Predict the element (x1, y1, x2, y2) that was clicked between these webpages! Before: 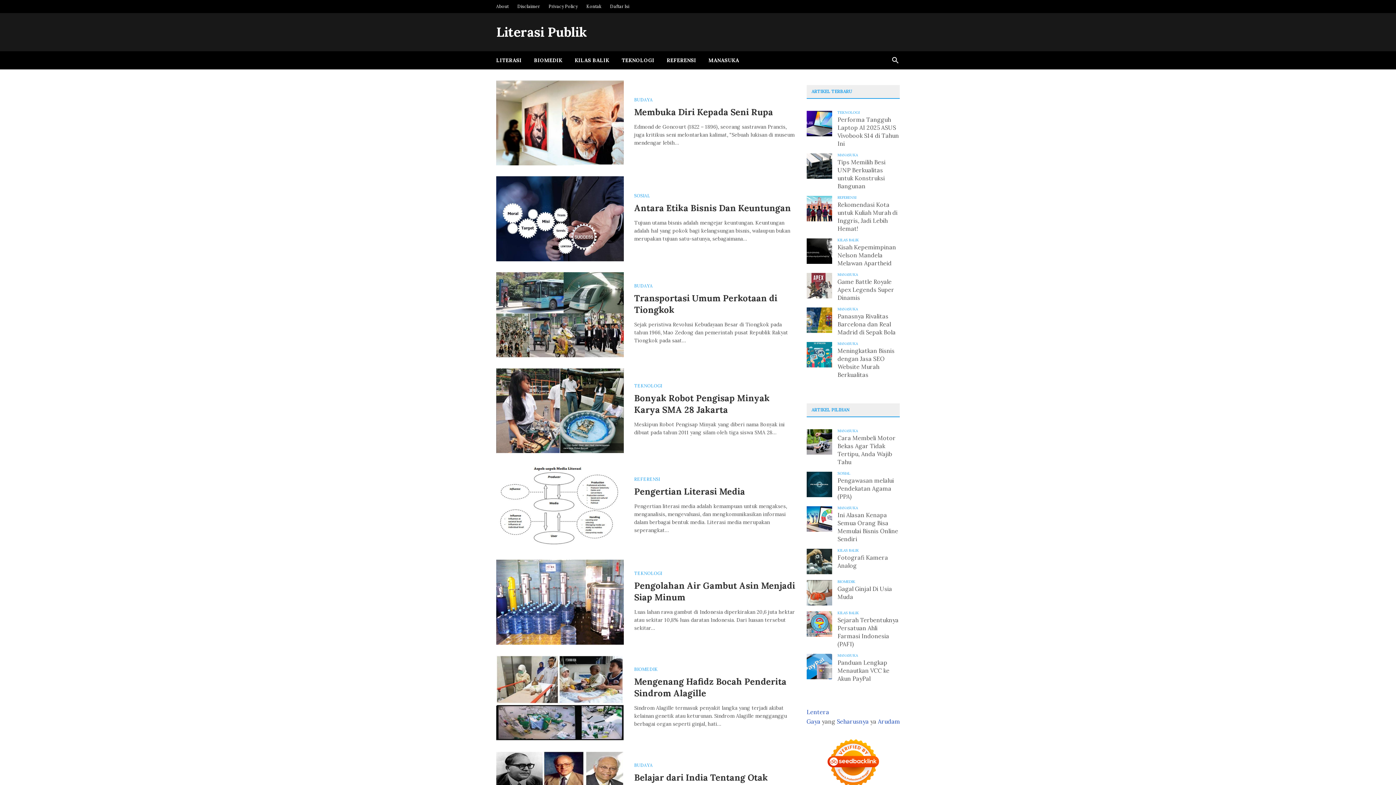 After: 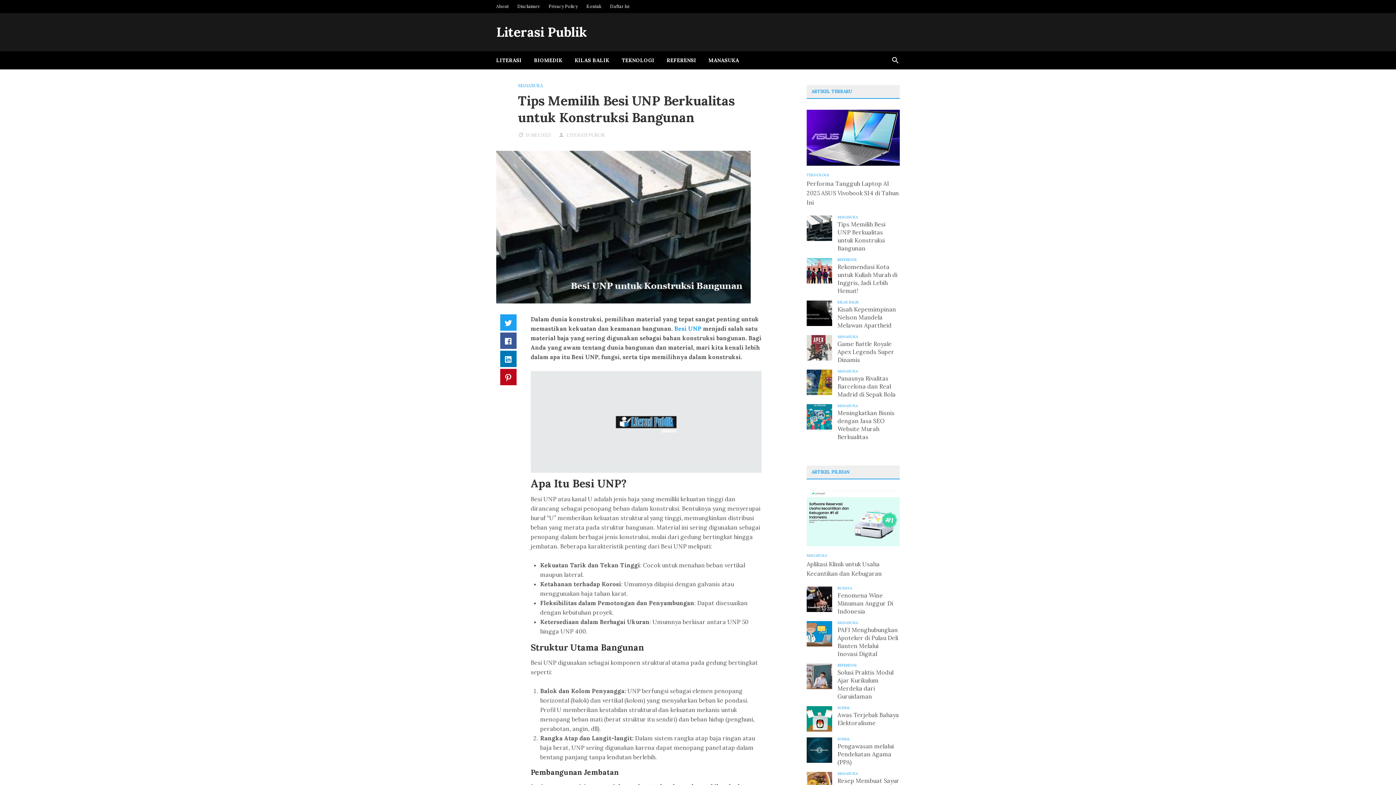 Action: bbox: (806, 153, 832, 178)